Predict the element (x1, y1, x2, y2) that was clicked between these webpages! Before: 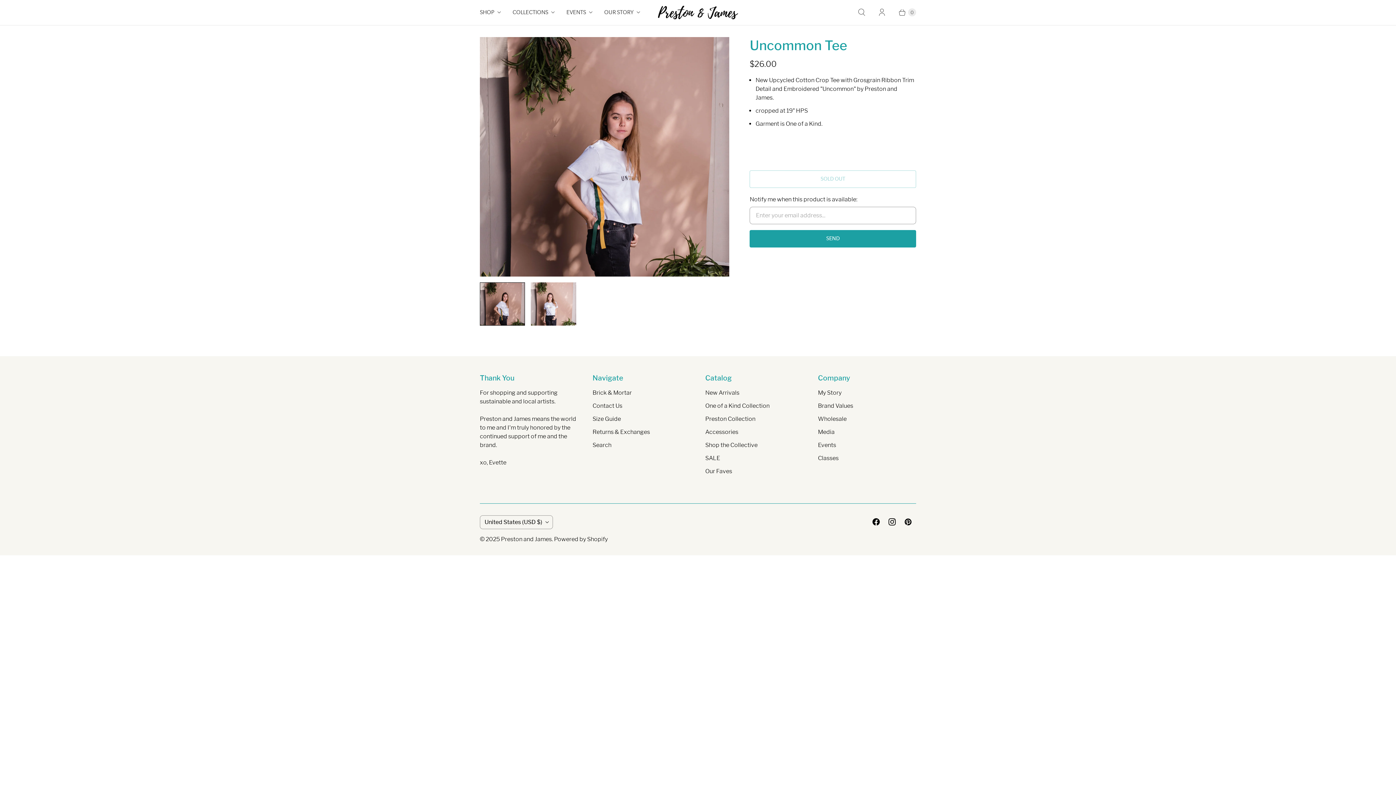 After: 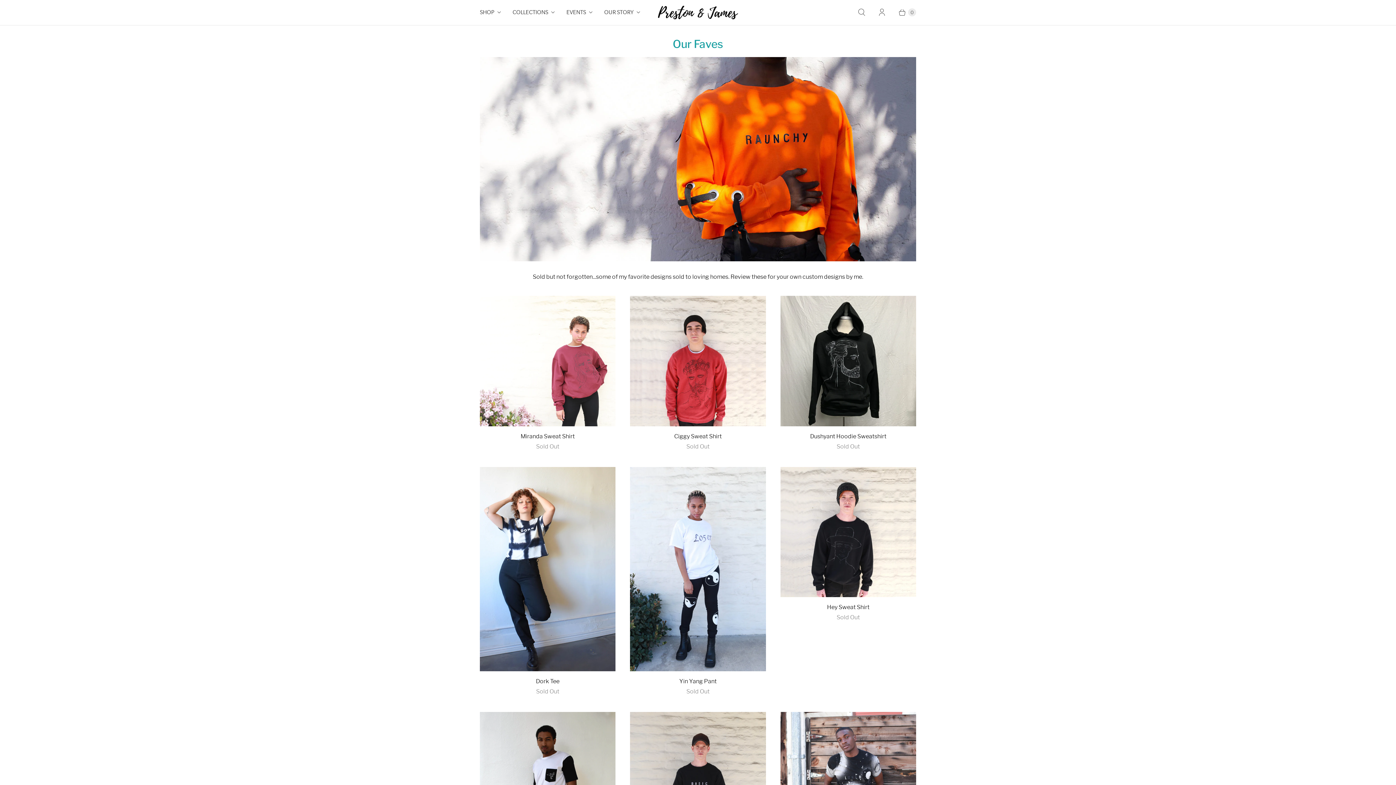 Action: bbox: (705, 468, 732, 475) label: Our Faves